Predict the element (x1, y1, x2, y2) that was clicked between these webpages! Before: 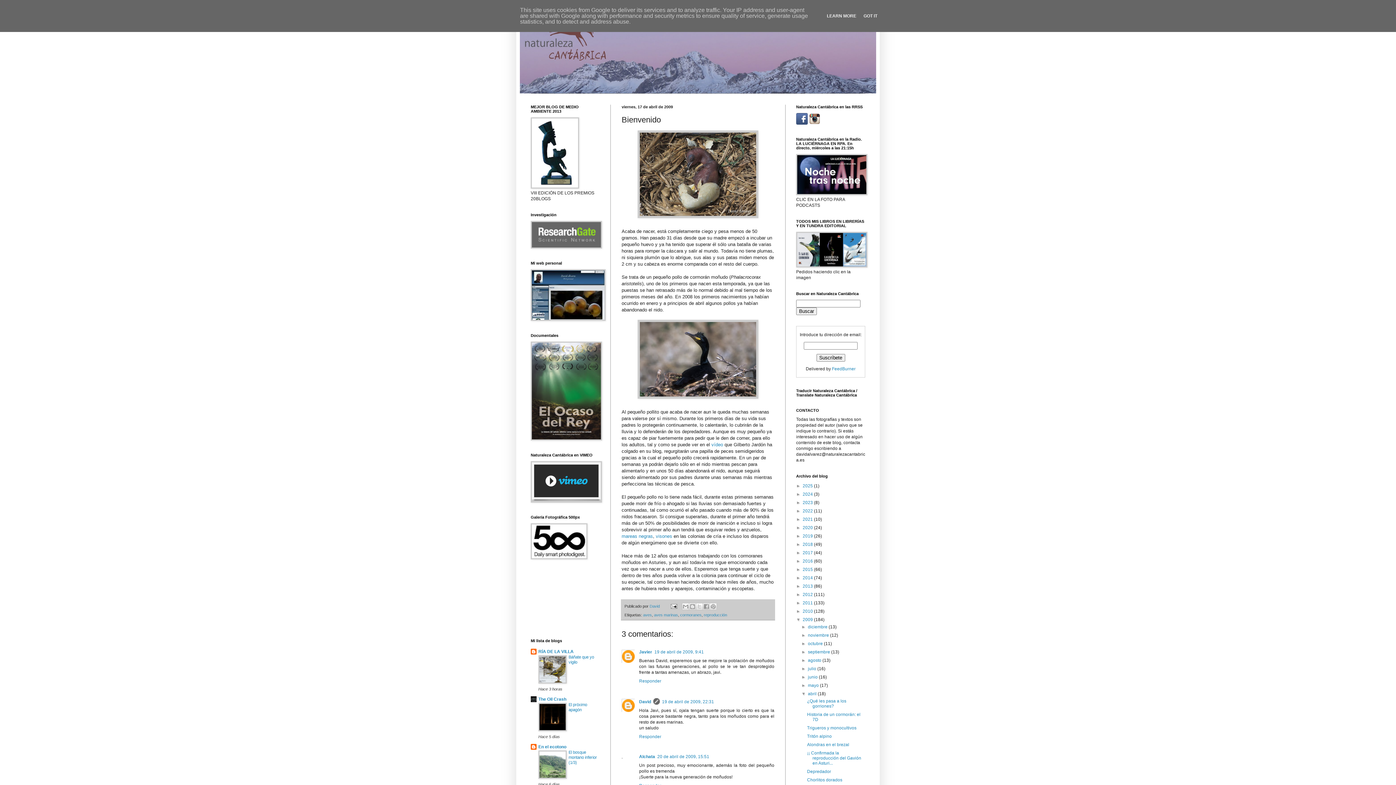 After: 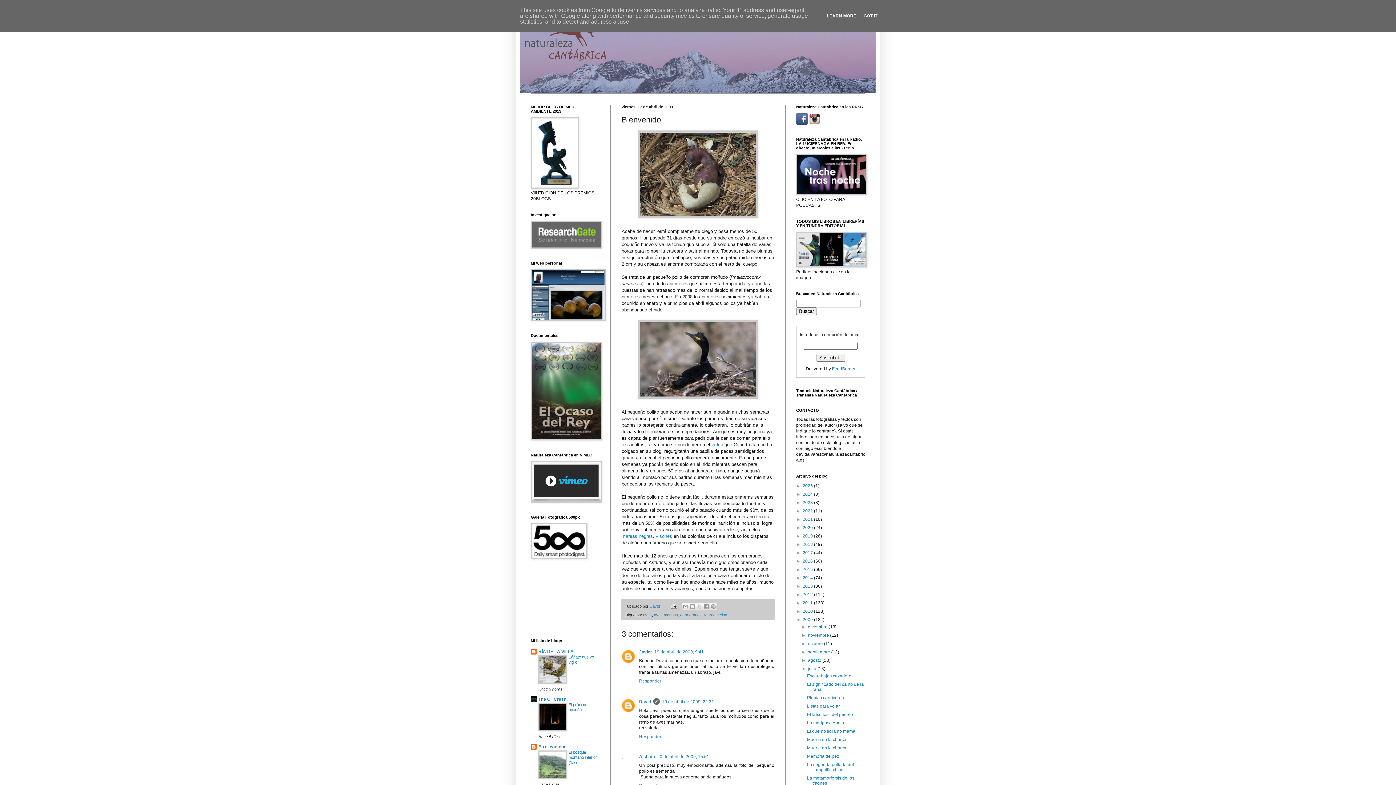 Action: bbox: (801, 666, 808, 671) label: ►  